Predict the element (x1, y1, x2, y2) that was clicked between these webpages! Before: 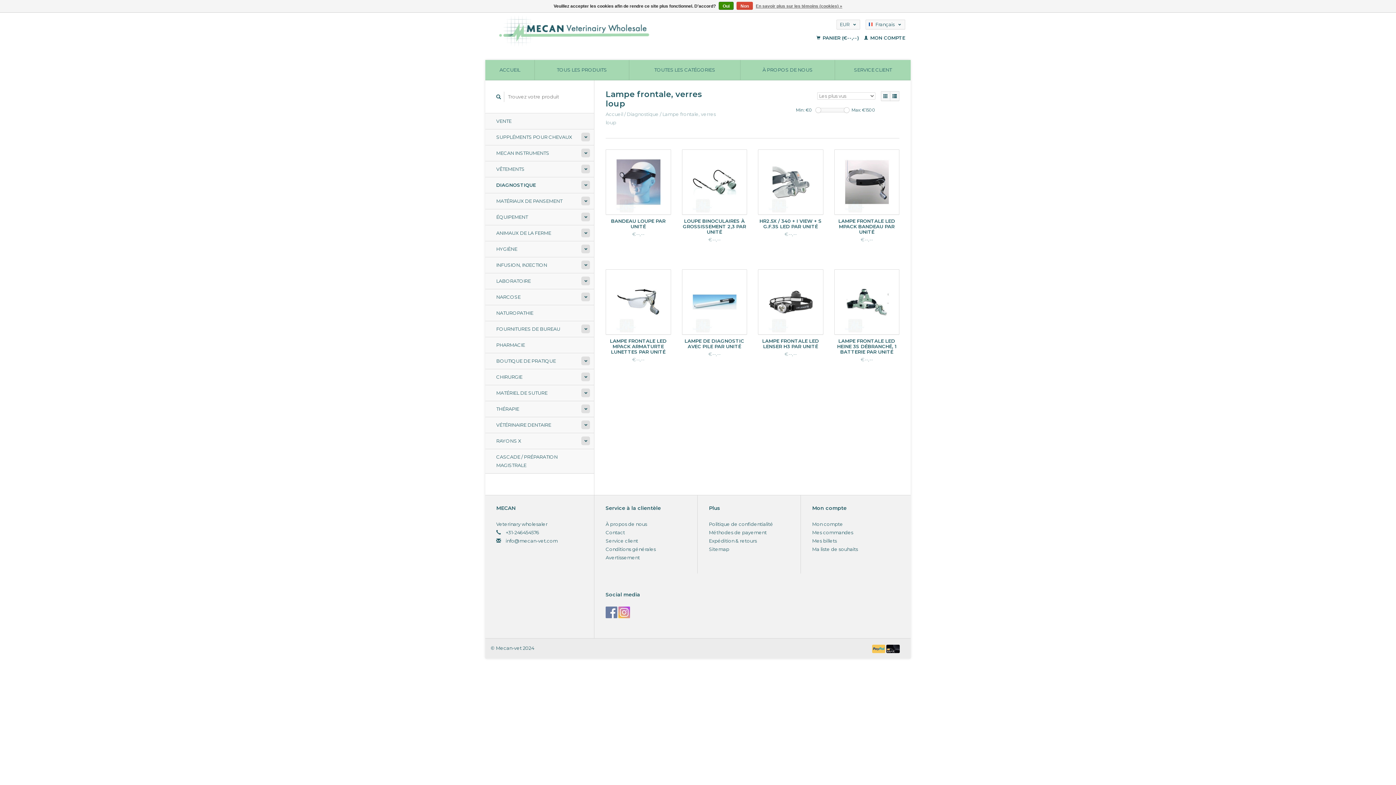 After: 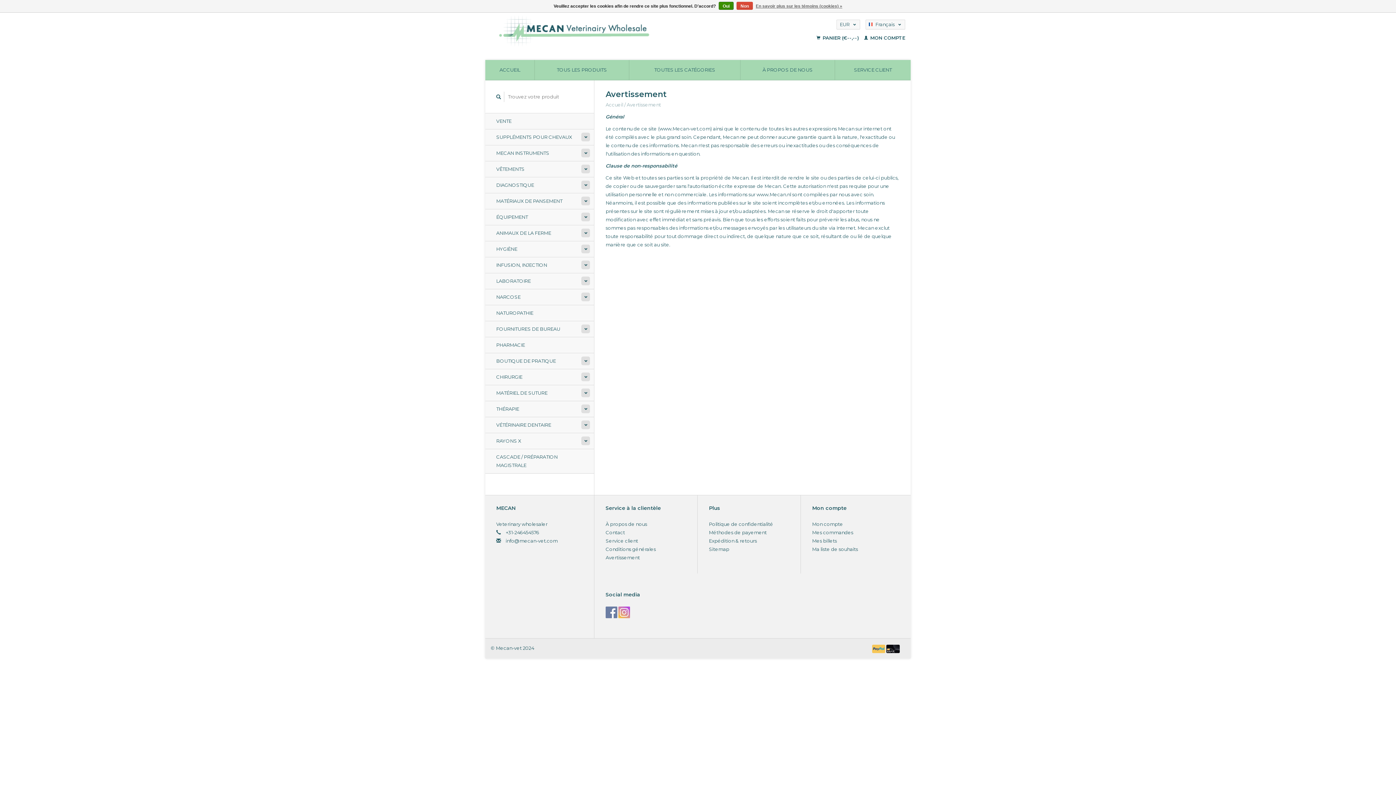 Action: bbox: (605, 554, 640, 560) label: Avertissement